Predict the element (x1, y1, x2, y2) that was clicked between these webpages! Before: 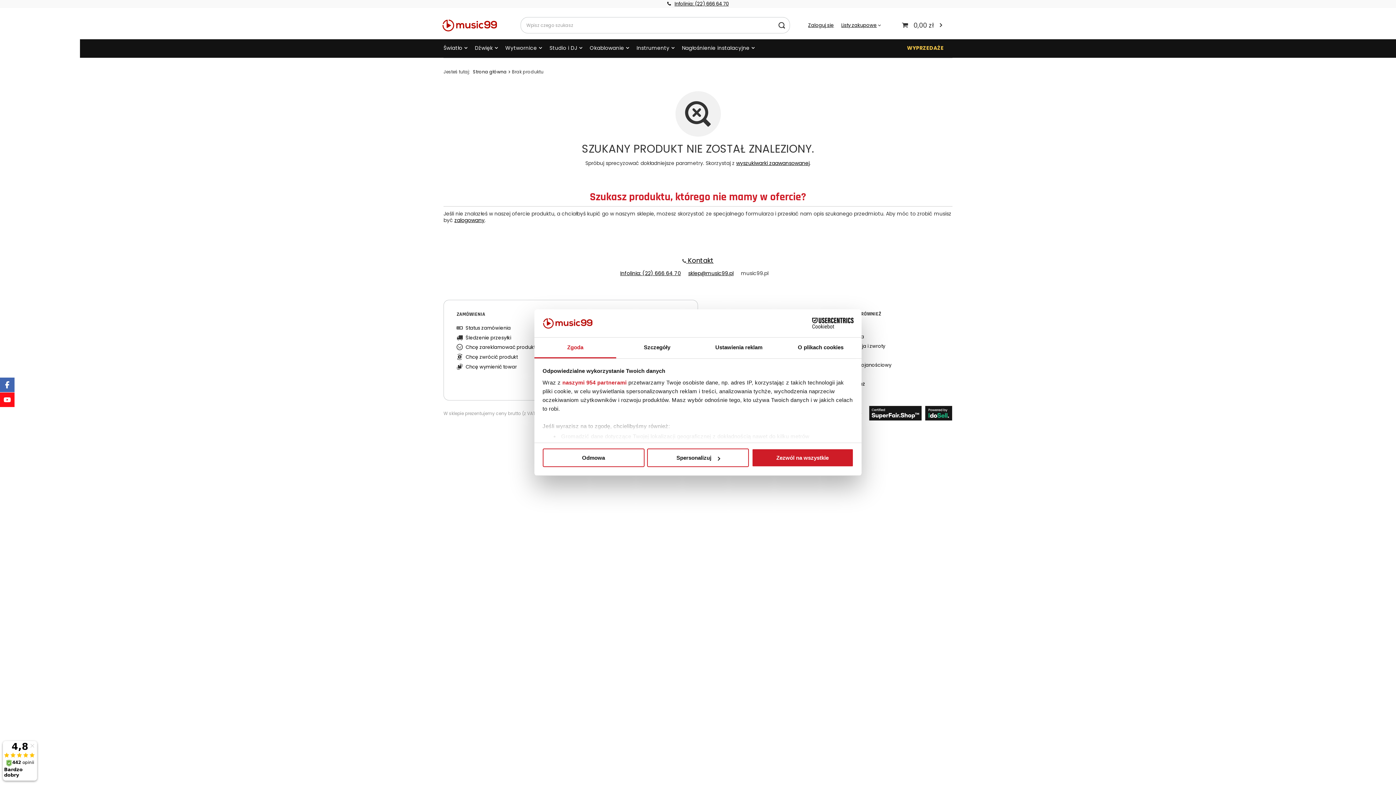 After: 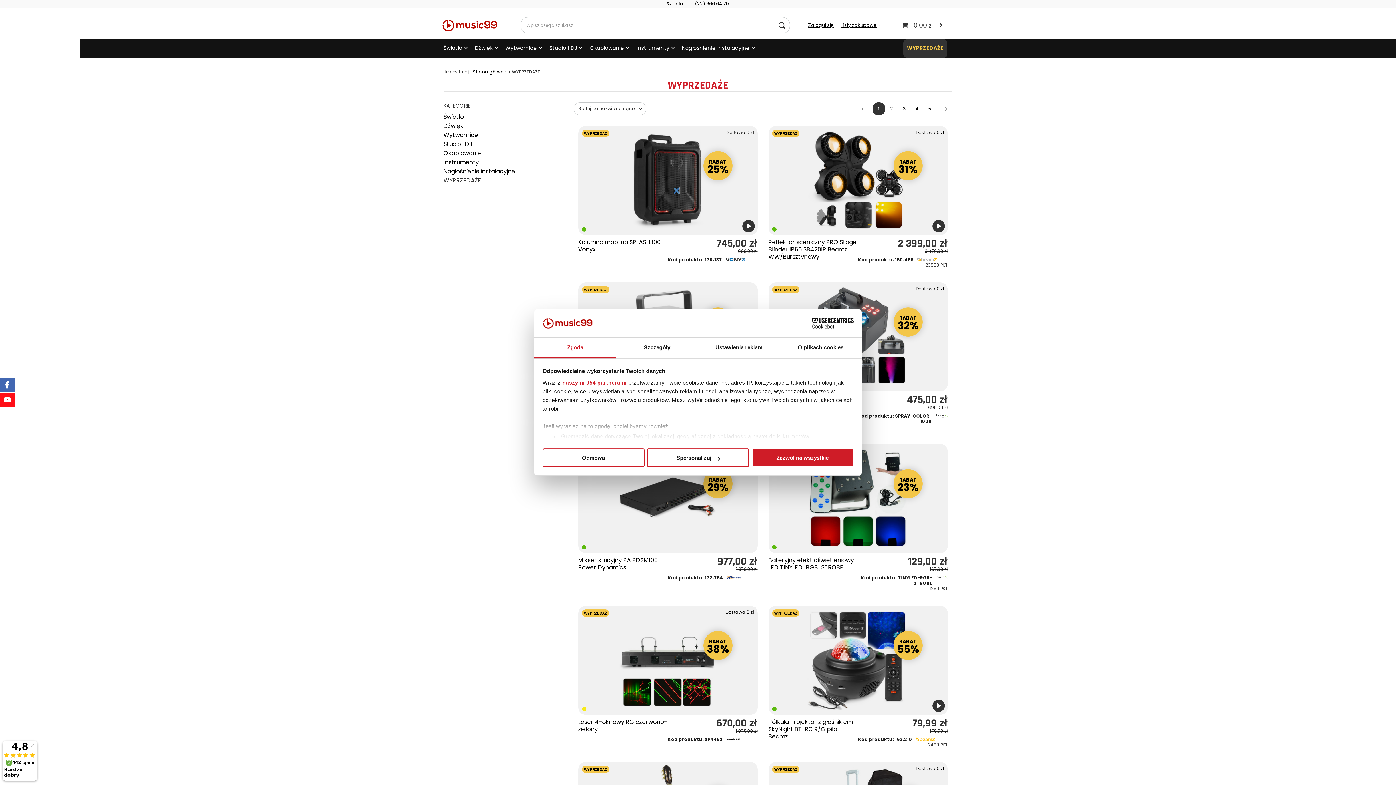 Action: bbox: (903, 42, 947, 54) label: WYPRZEDAŻE